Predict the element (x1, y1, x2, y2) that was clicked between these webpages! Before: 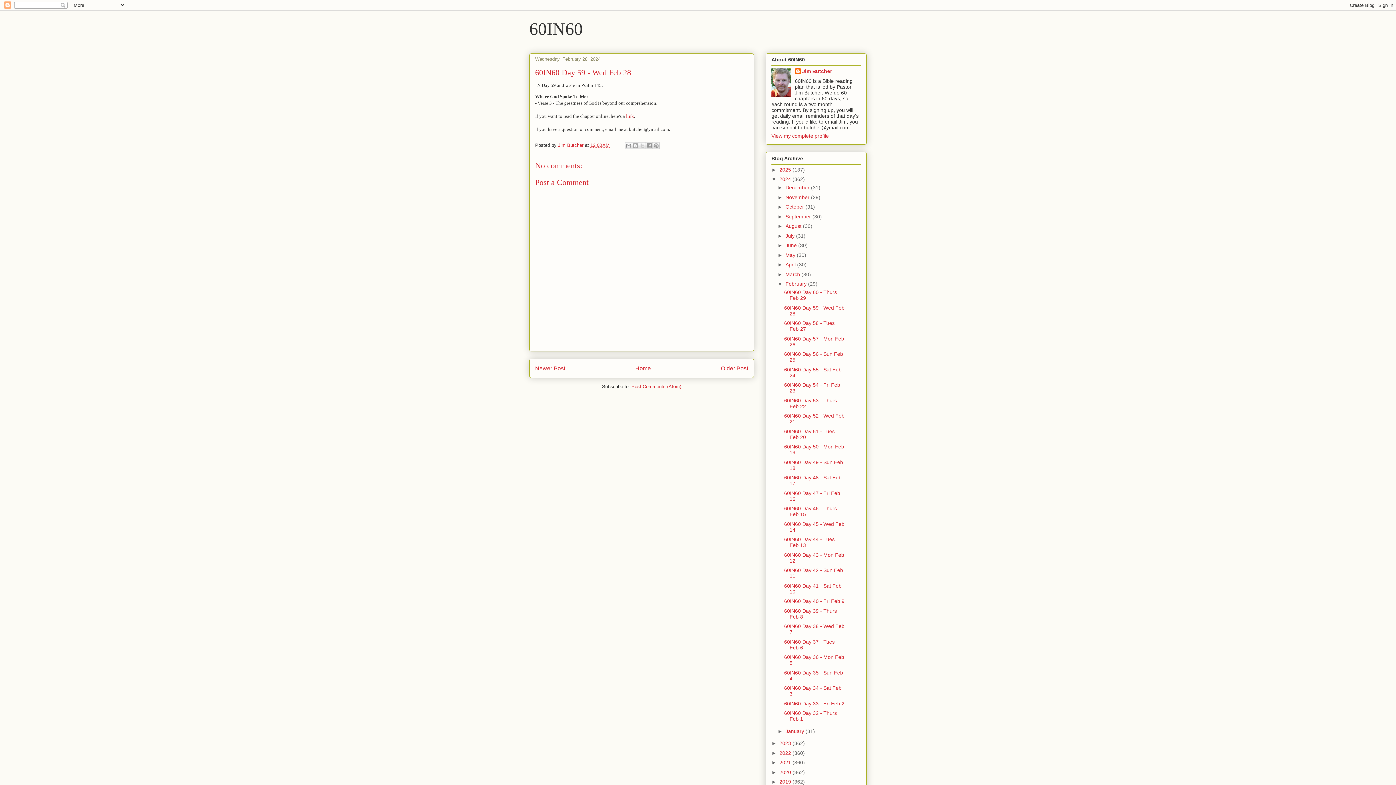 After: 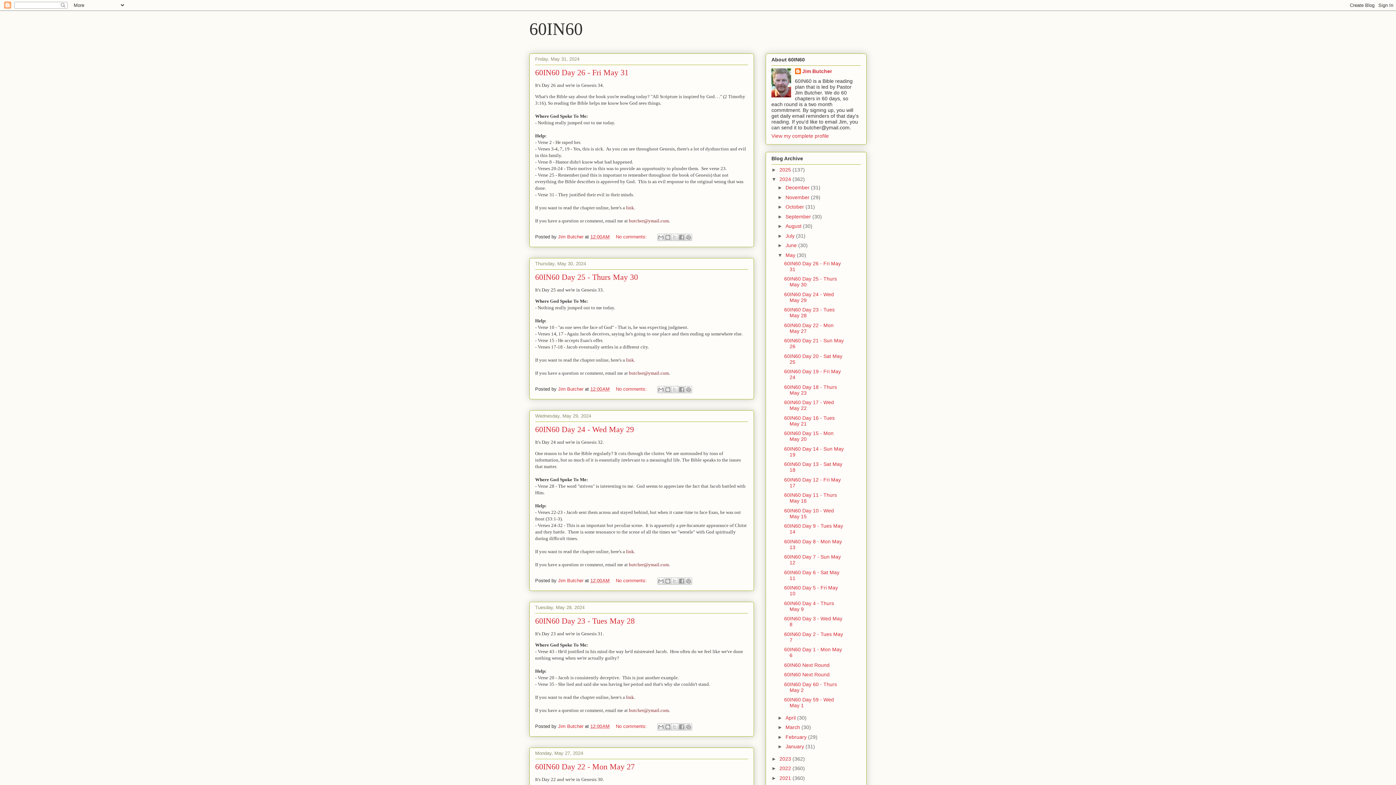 Action: label: May  bbox: (785, 252, 797, 258)